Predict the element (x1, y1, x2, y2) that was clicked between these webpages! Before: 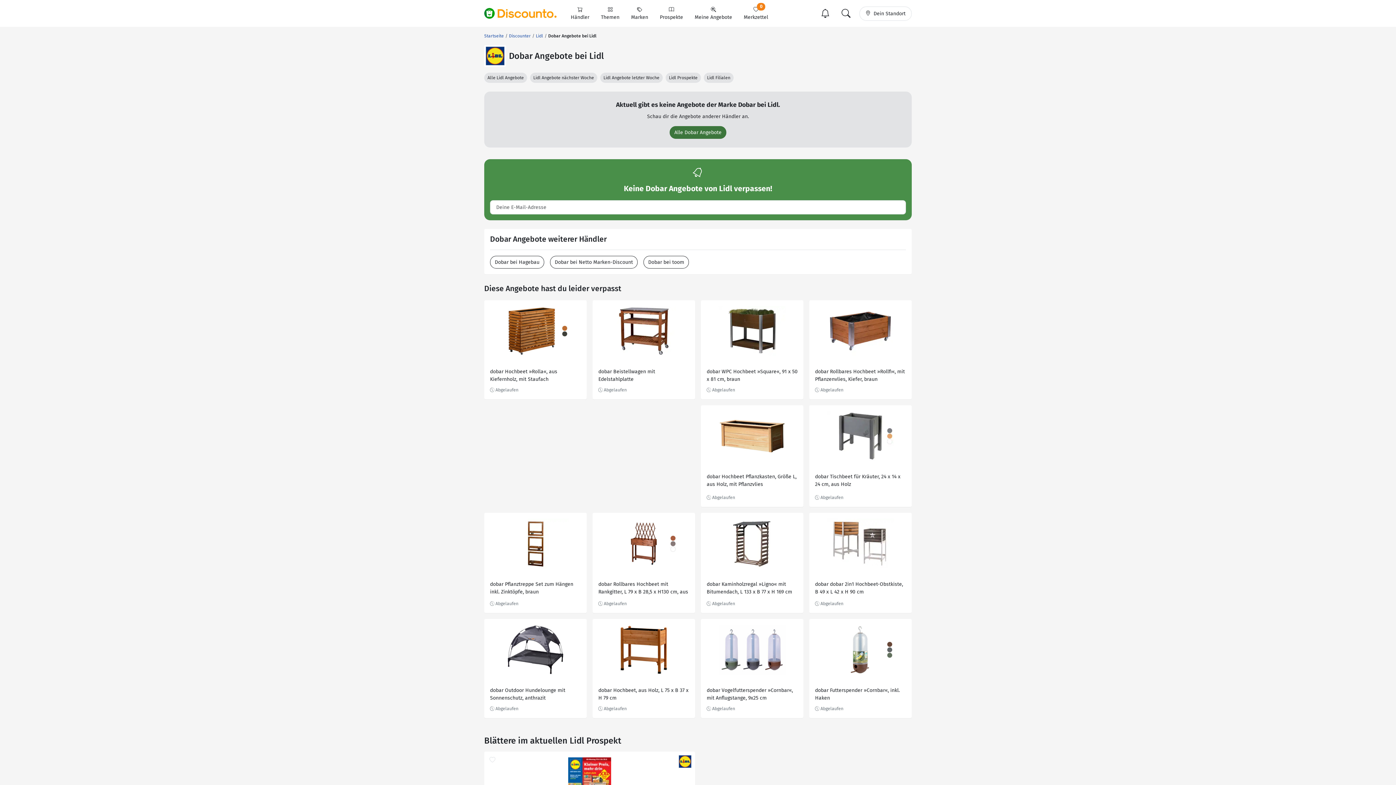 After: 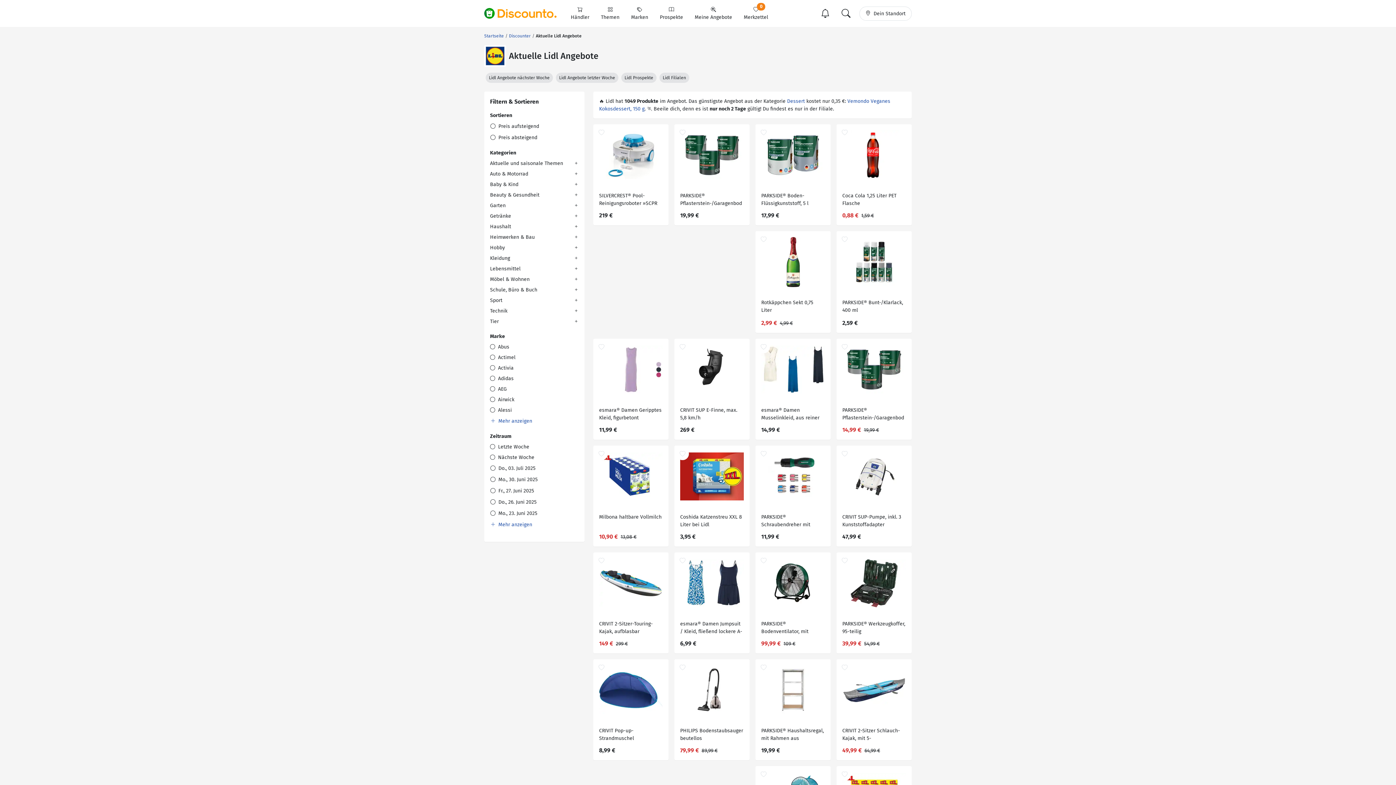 Action: bbox: (484, 72, 527, 82) label: Alle Lidl Angebote